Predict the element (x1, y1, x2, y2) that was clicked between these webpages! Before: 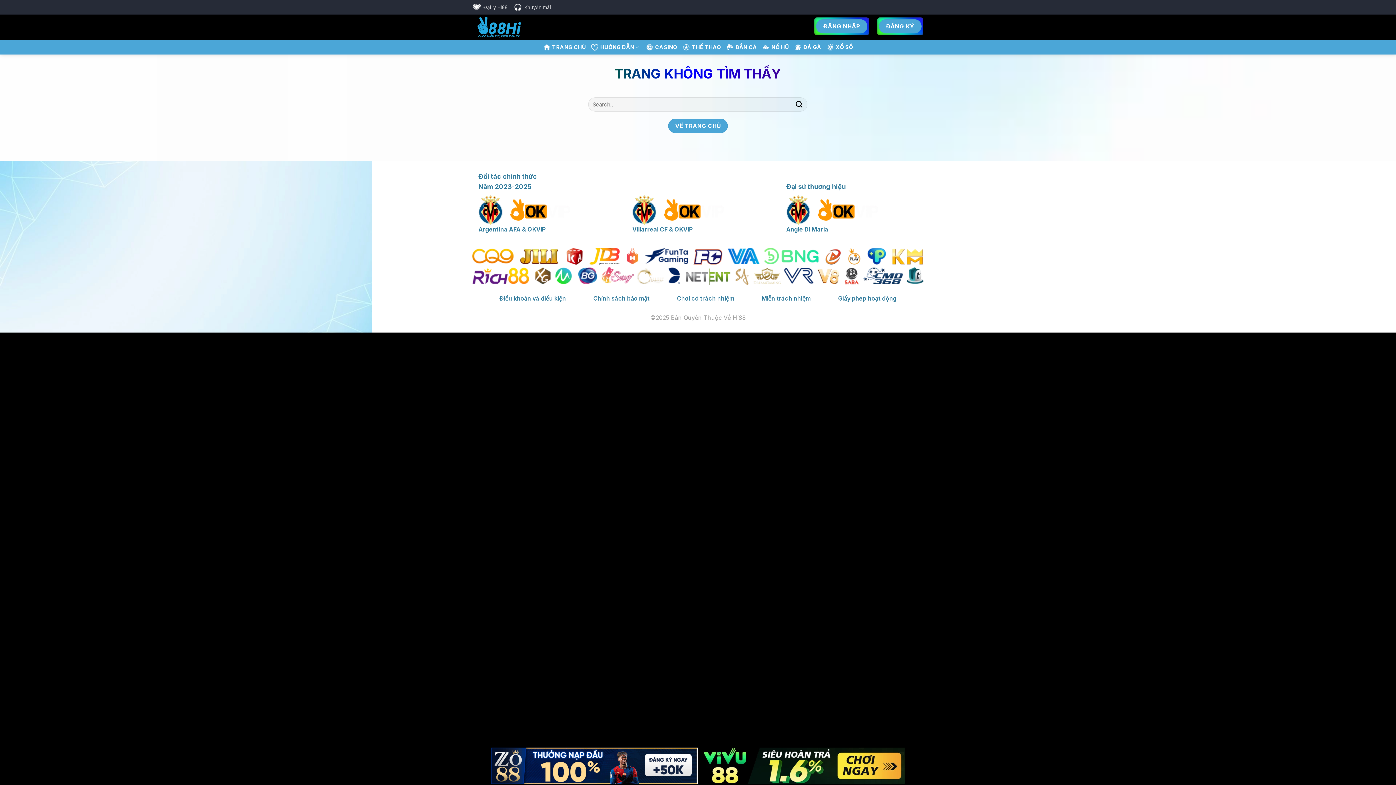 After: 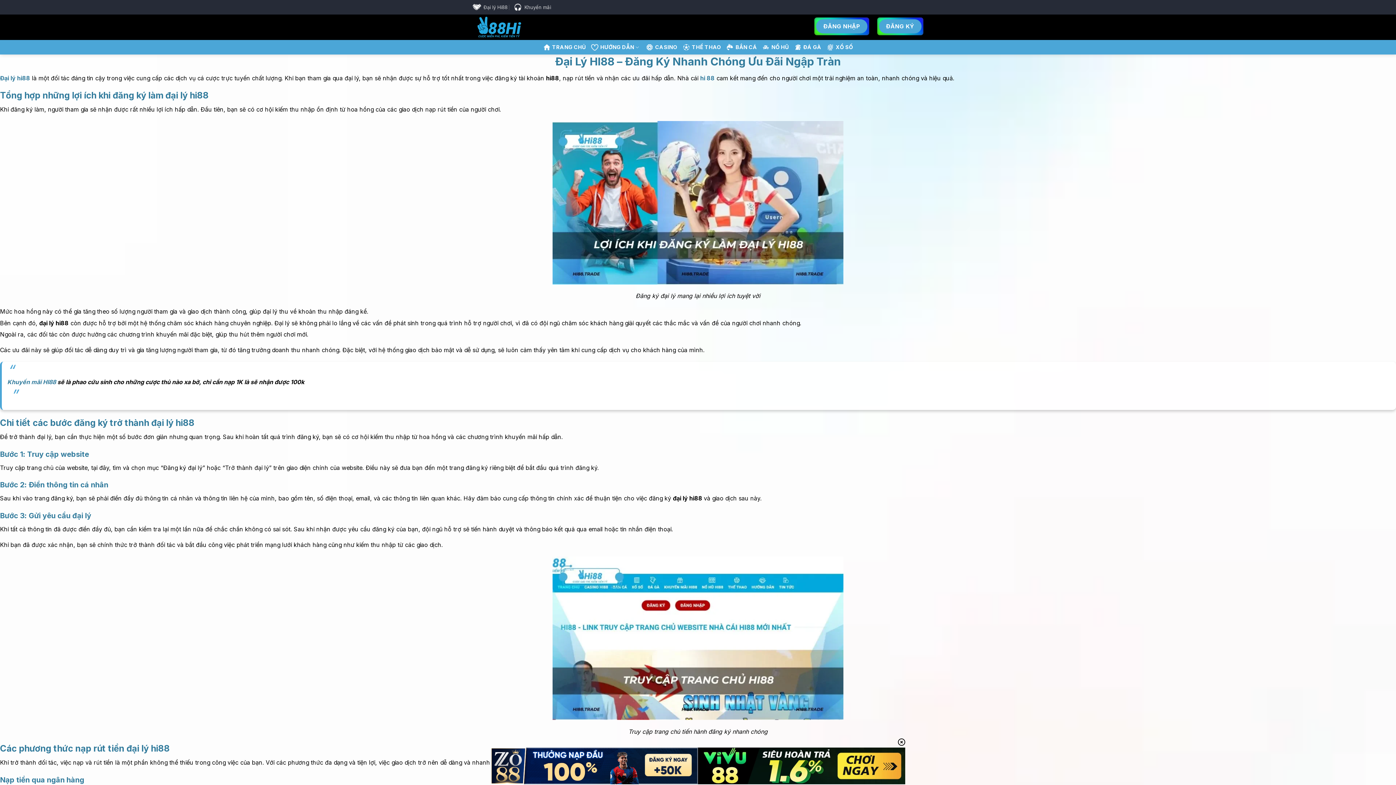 Action: bbox: (483, 2, 507, 12) label: Đại lý Hi88